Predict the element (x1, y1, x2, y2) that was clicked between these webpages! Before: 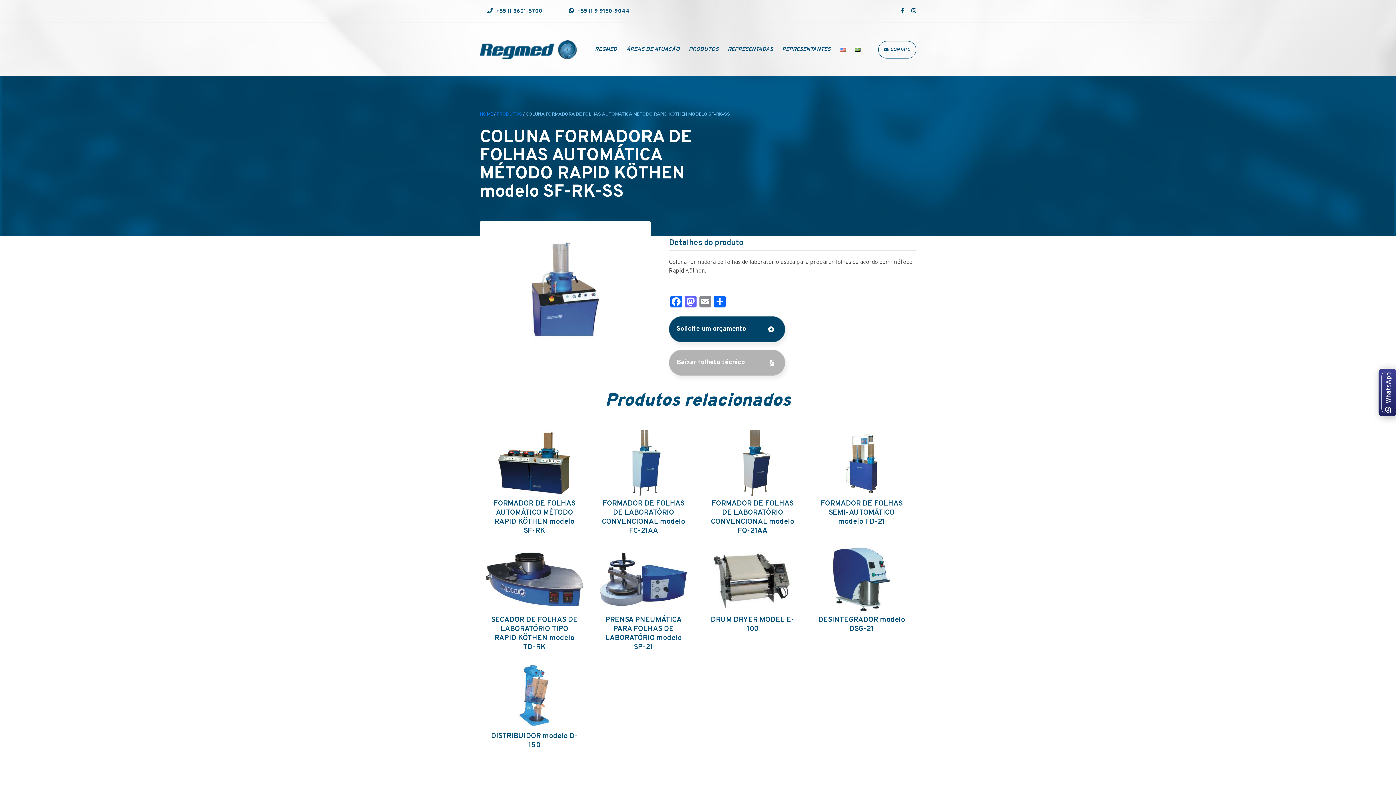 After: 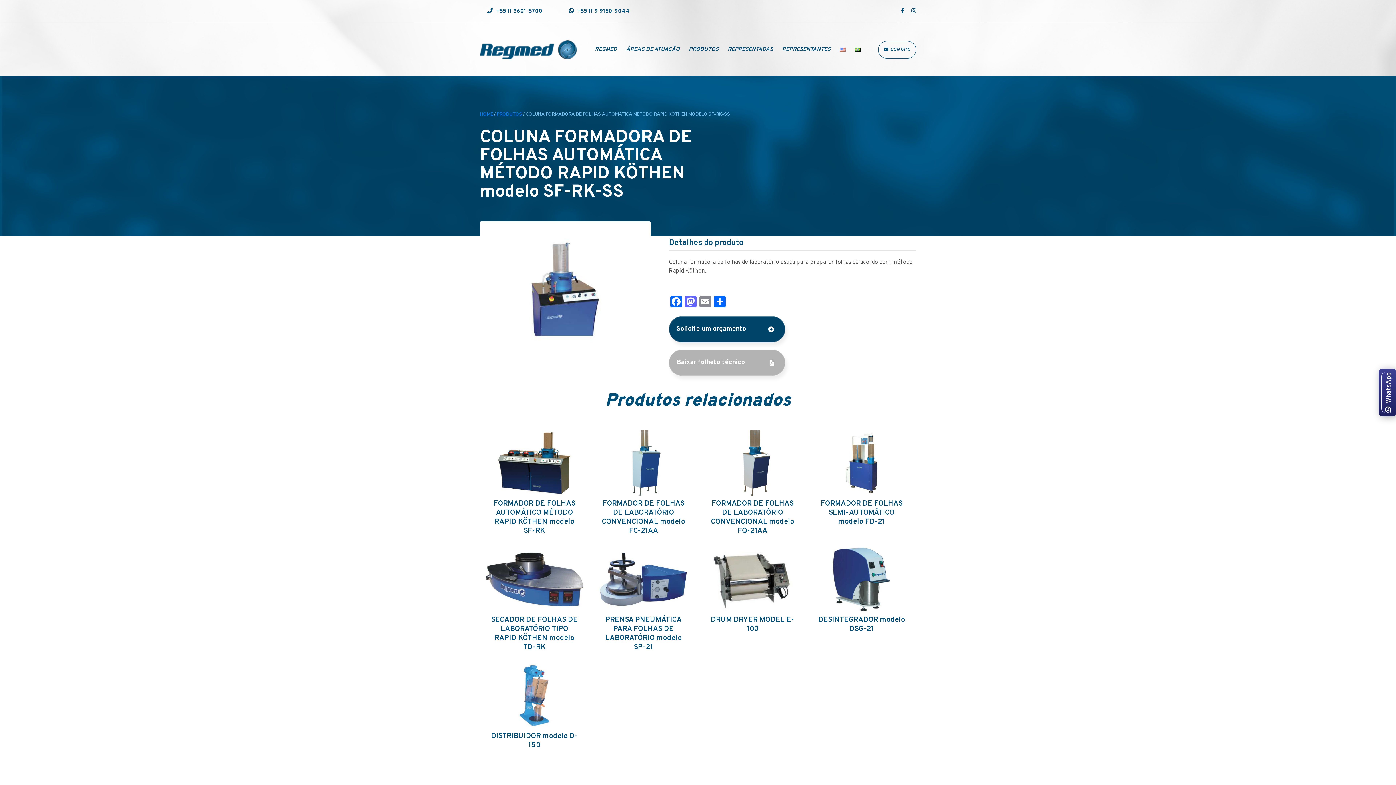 Action: label: Baixar folheto técnico bbox: (669, 349, 785, 376)